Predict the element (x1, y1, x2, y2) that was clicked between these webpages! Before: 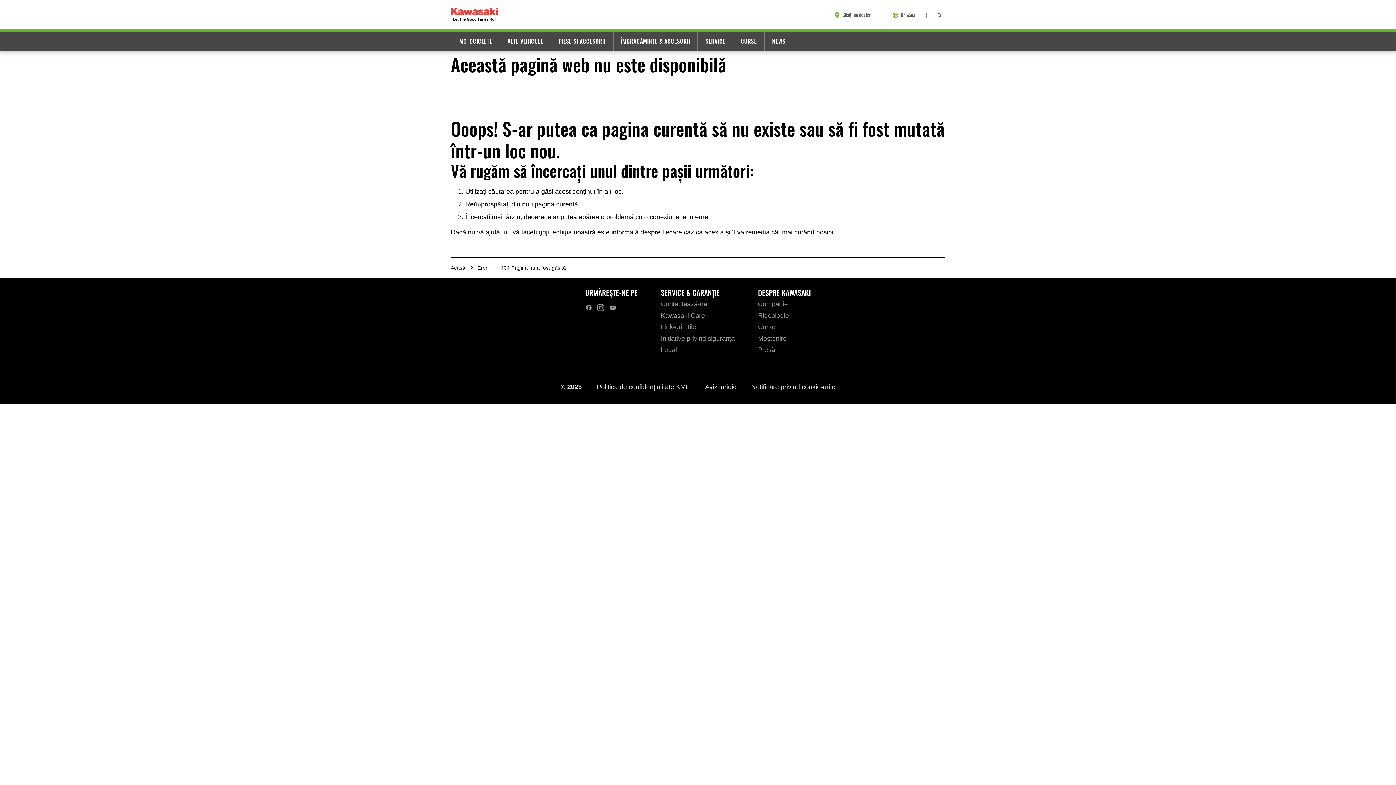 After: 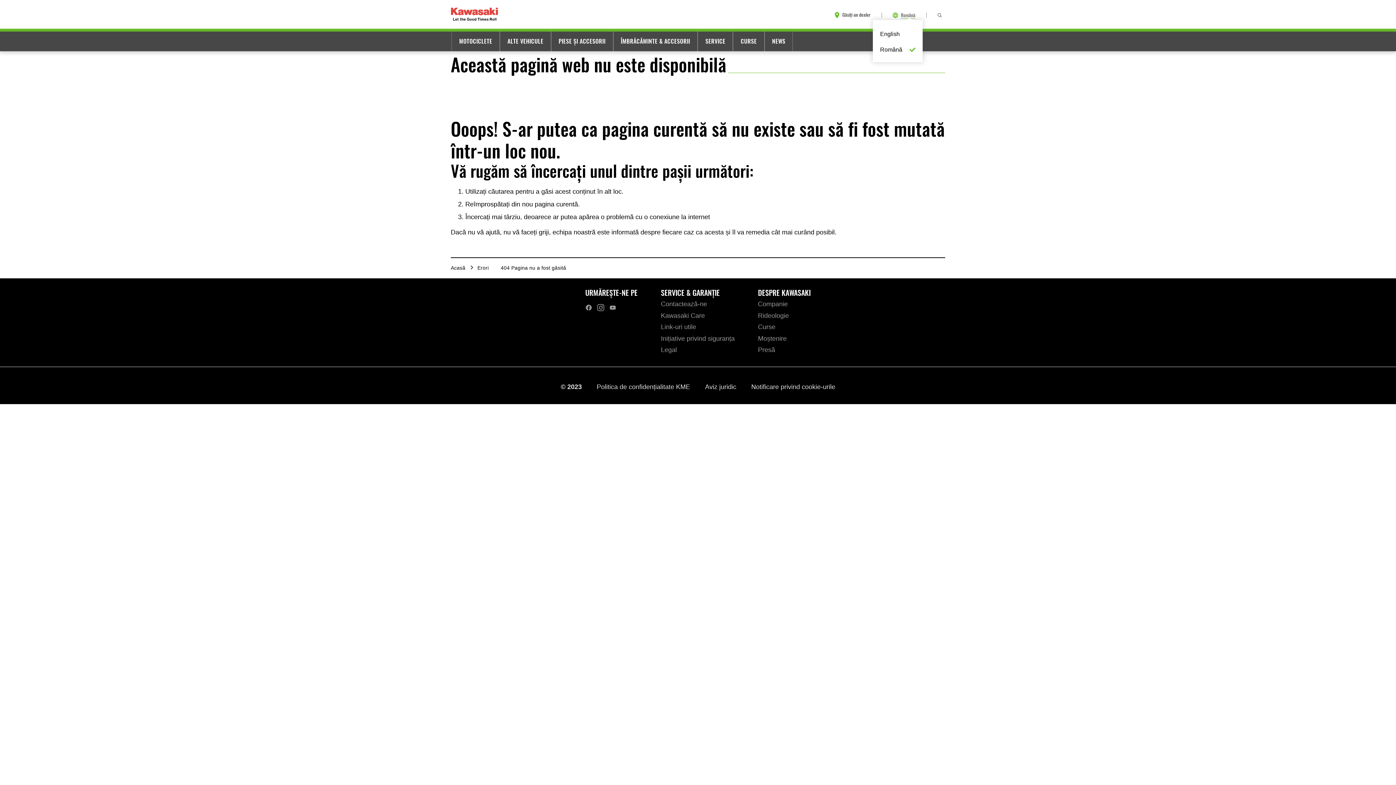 Action: label:  Română bbox: (893, 12, 915, 22)